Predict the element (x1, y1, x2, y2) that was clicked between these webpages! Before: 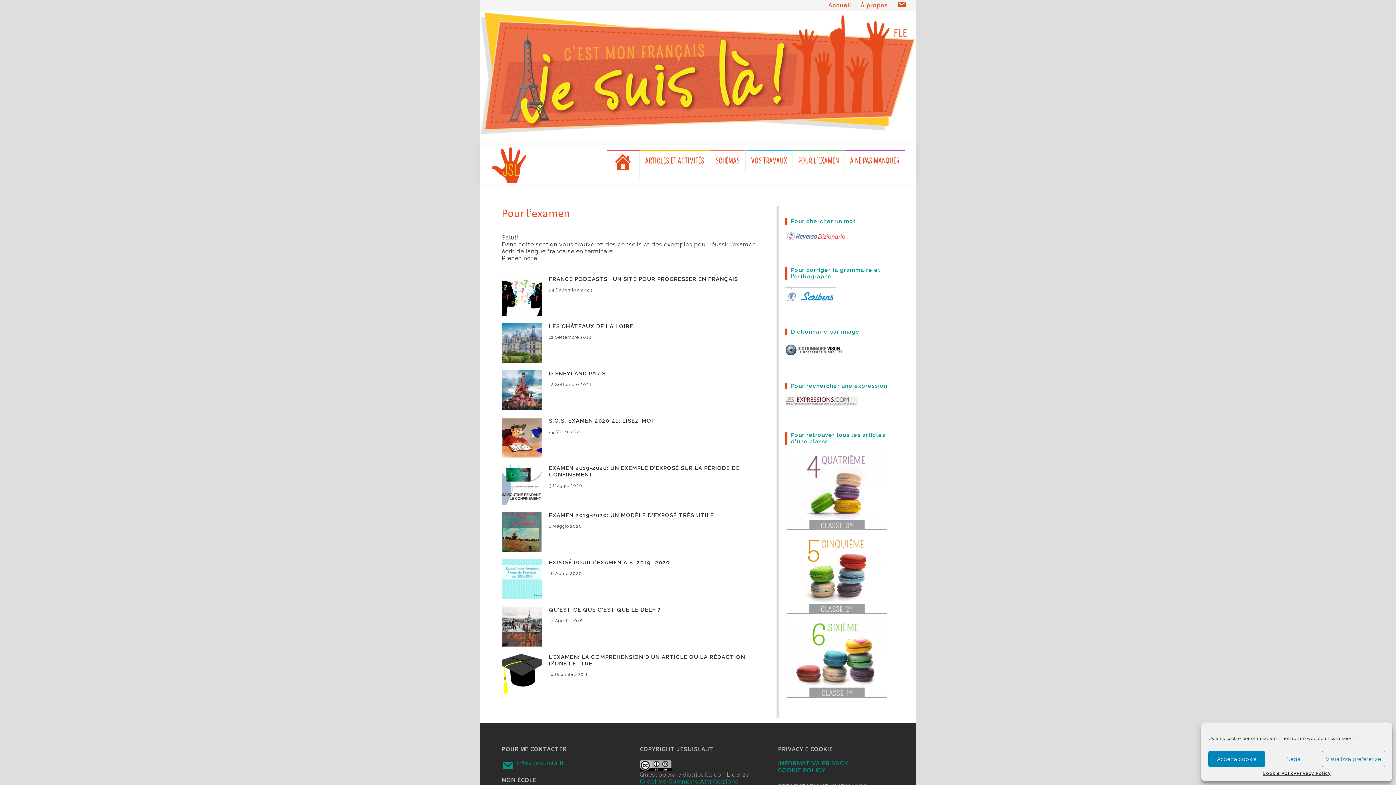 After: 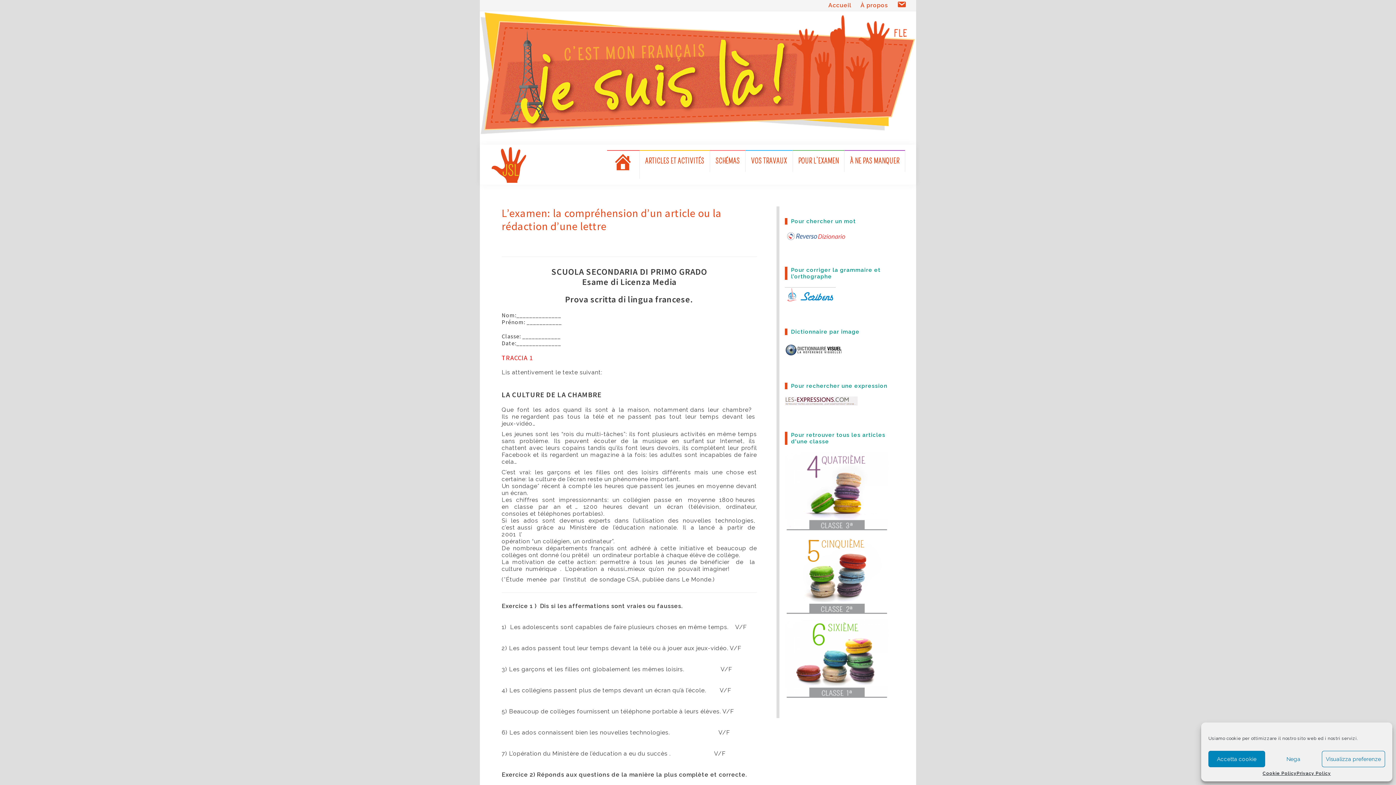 Action: label: L’EXAMEN: LA COMPRÉHENSION D’UN ARTICLE OU LA RÉDACTION D’UNE LETTRE bbox: (549, 654, 745, 667)